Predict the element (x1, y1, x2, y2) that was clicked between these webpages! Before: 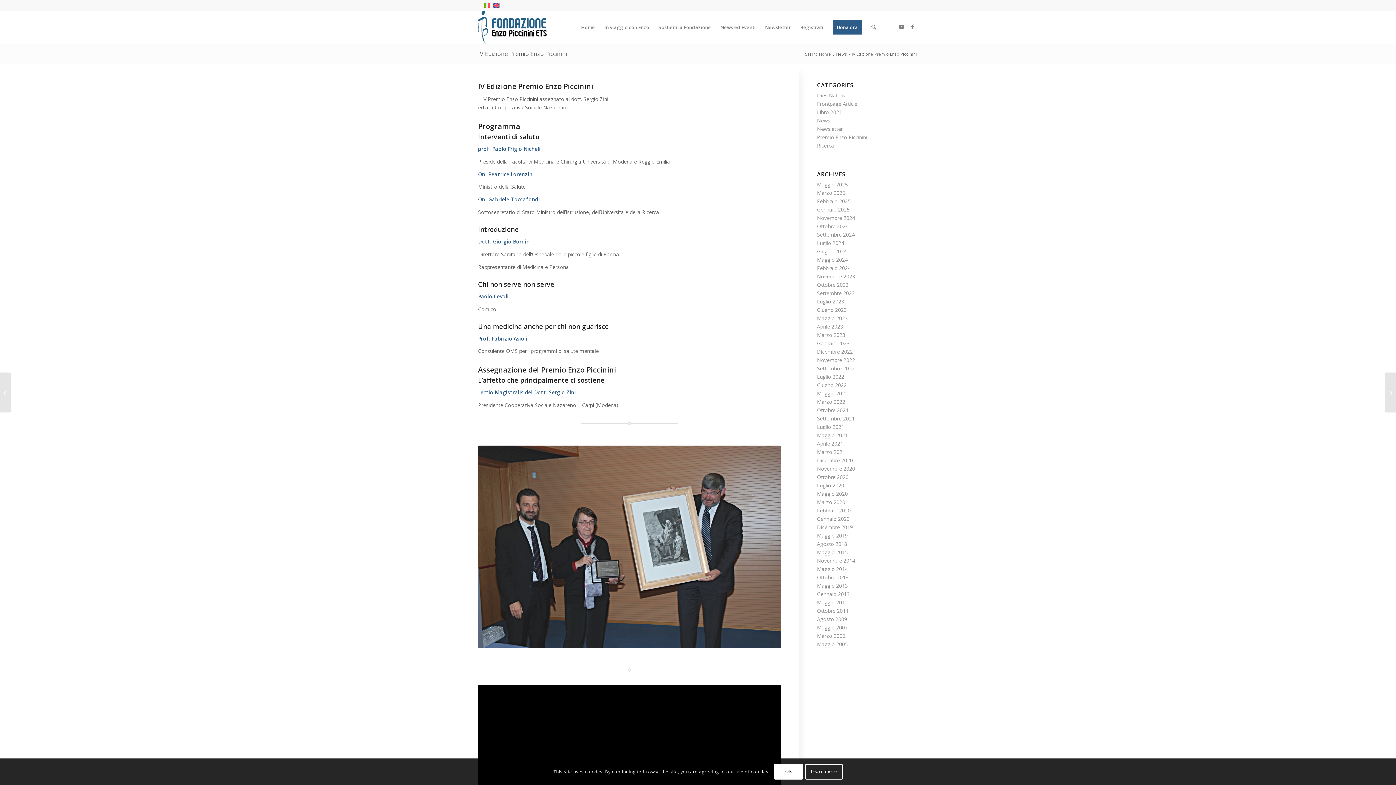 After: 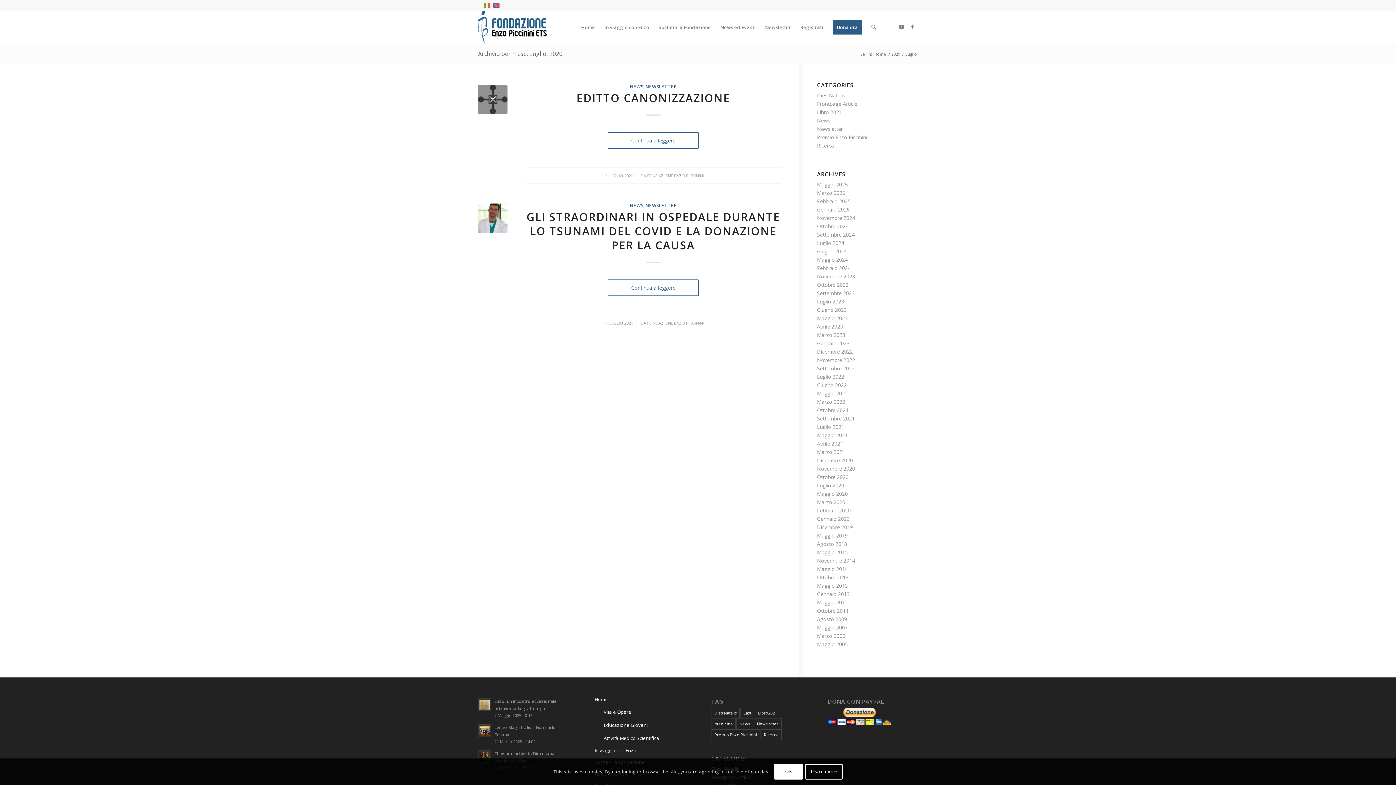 Action: label: Luglio 2020 bbox: (817, 482, 844, 489)